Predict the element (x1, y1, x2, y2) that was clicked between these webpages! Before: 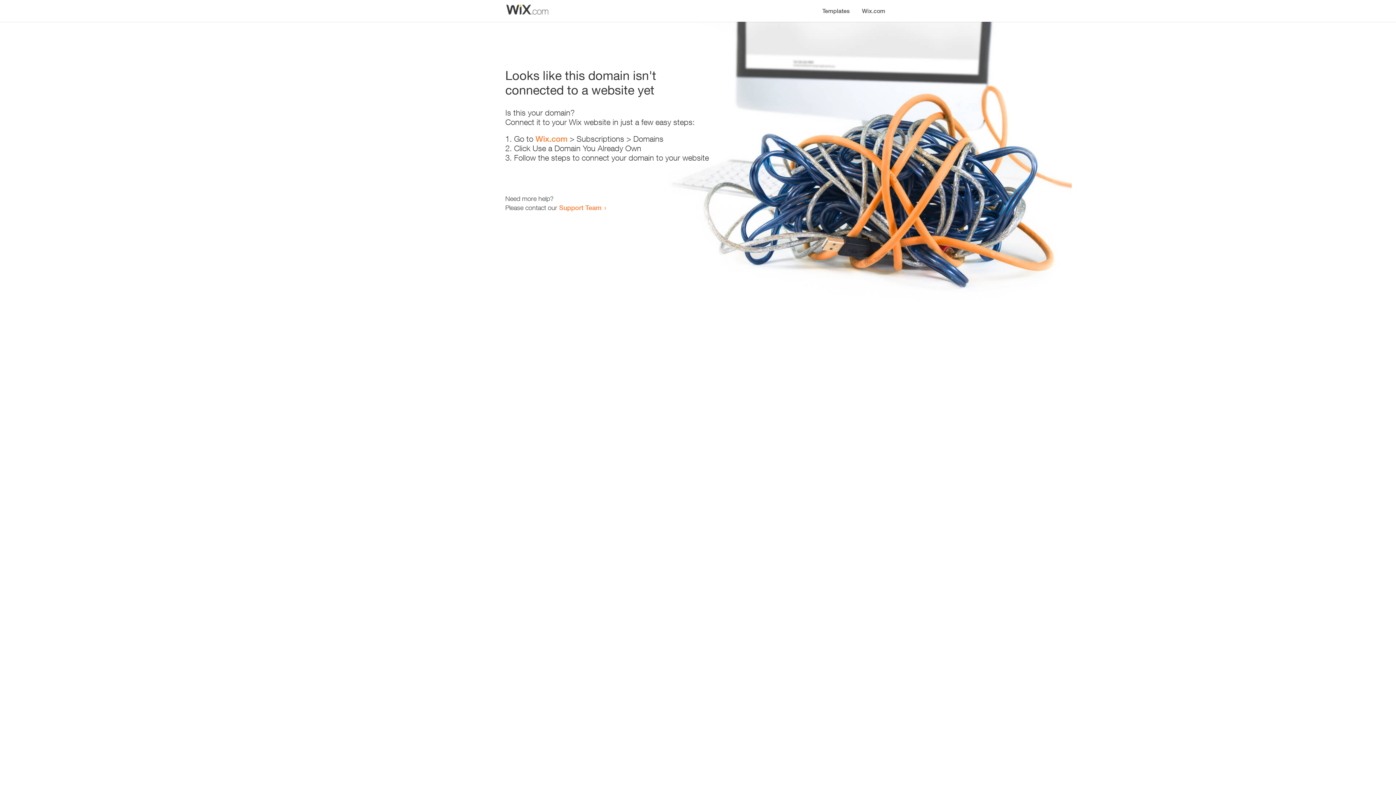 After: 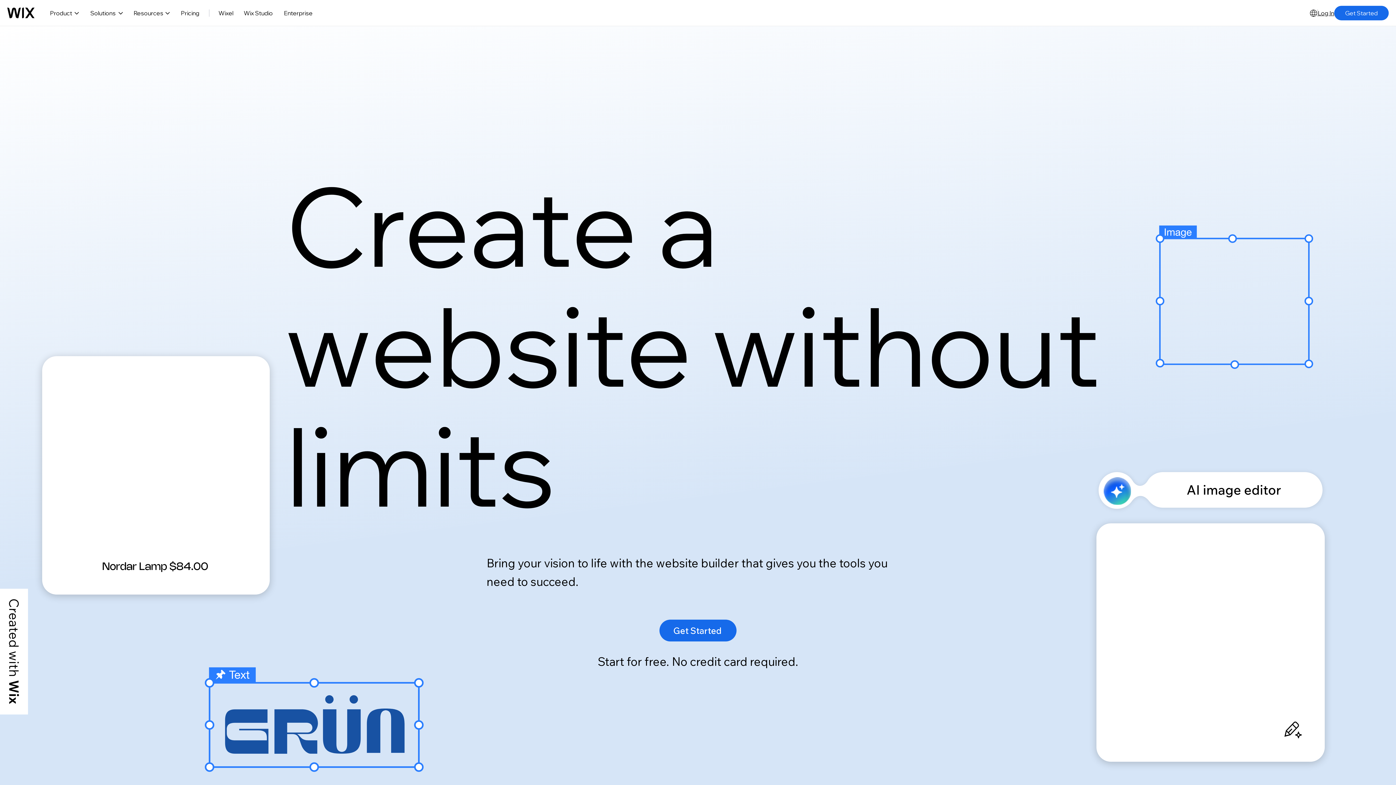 Action: label: Wix.com bbox: (535, 134, 567, 143)